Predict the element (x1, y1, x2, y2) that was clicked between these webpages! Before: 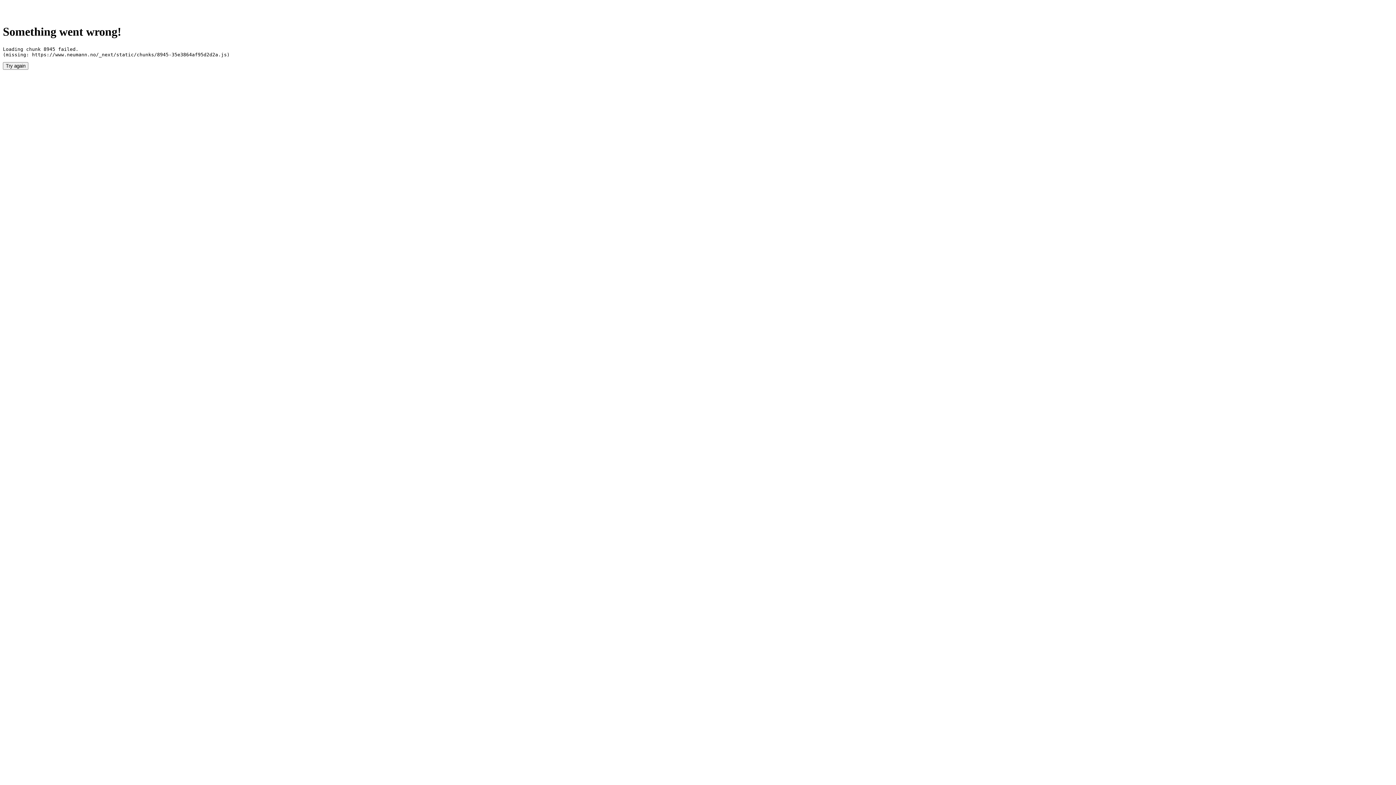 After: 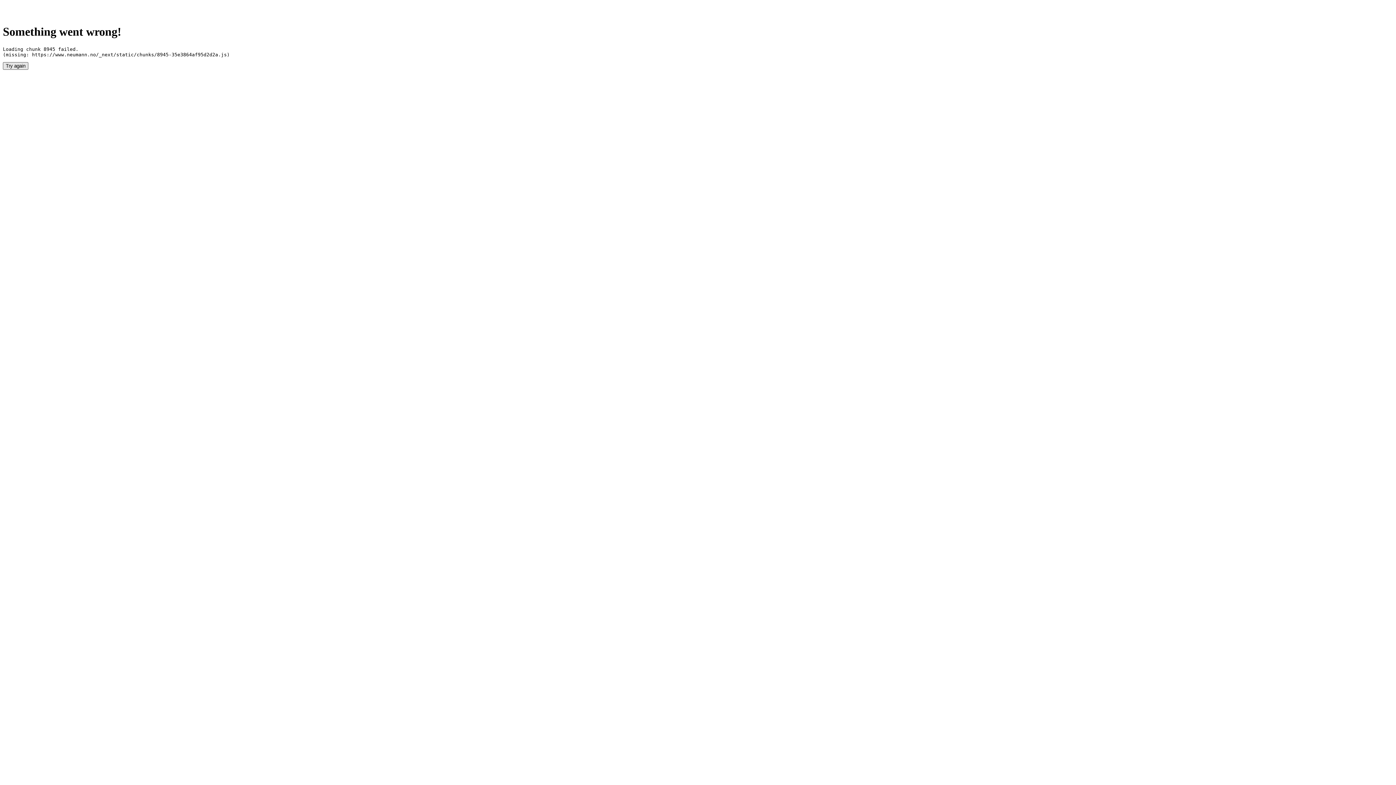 Action: label: Try again bbox: (2, 62, 28, 69)